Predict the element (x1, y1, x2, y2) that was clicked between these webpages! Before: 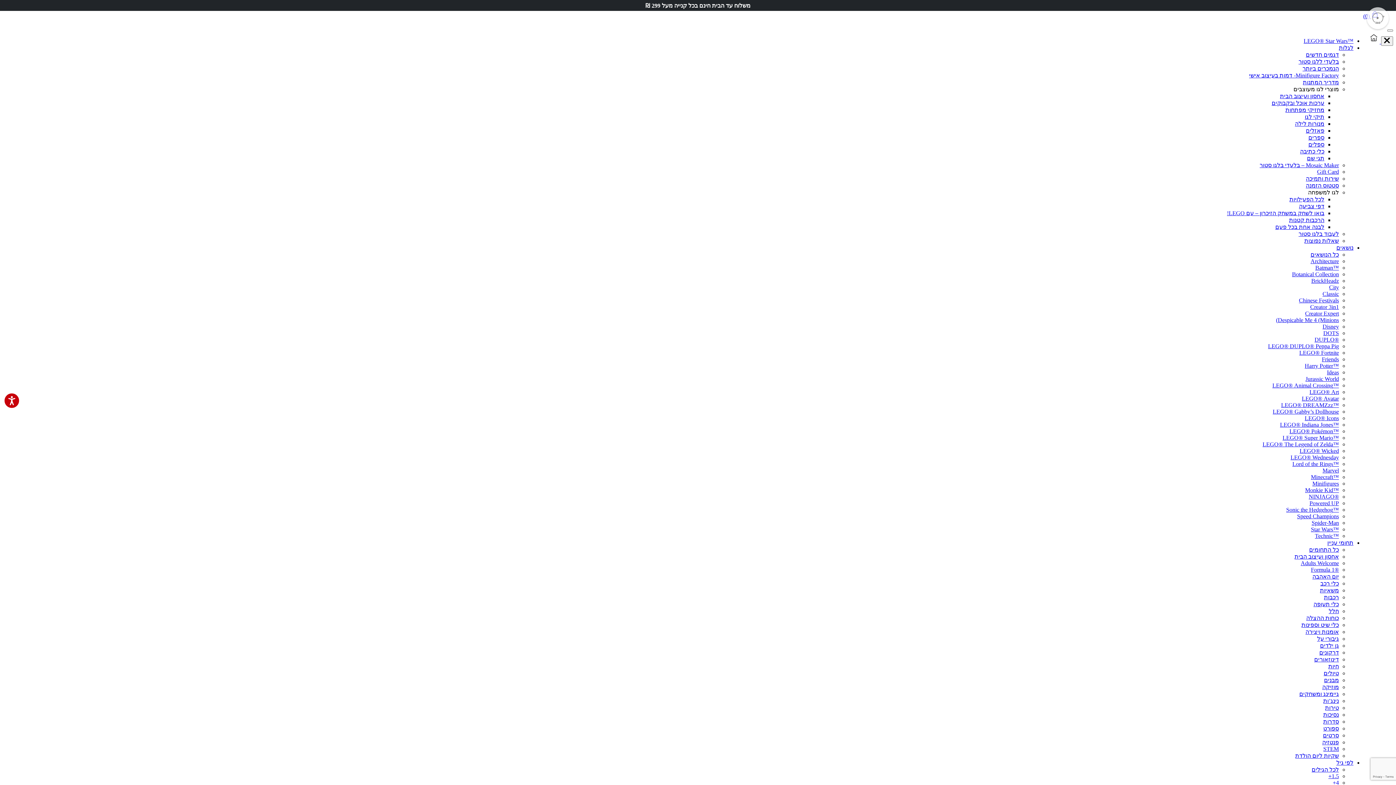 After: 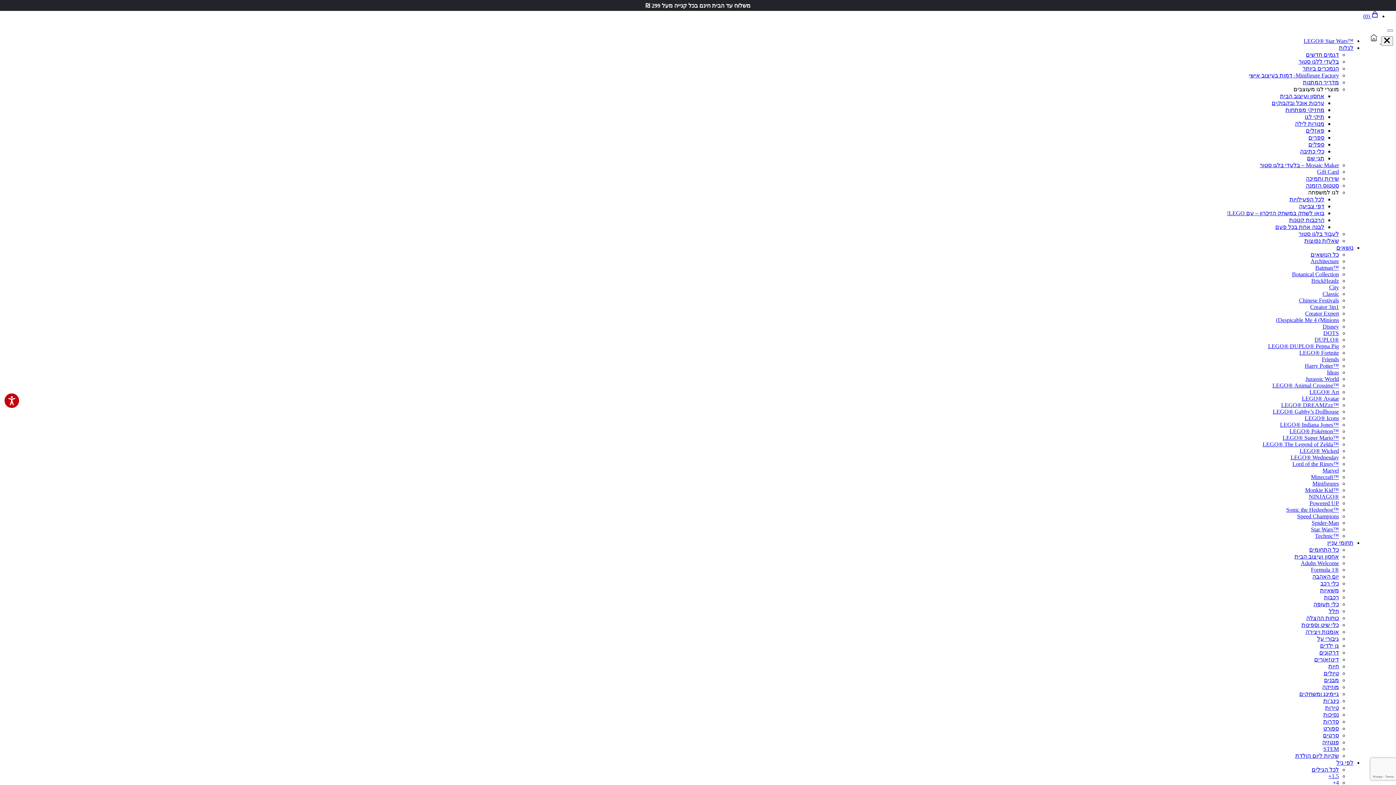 Action: label: LEGO® Art bbox: (1309, 389, 1339, 395)